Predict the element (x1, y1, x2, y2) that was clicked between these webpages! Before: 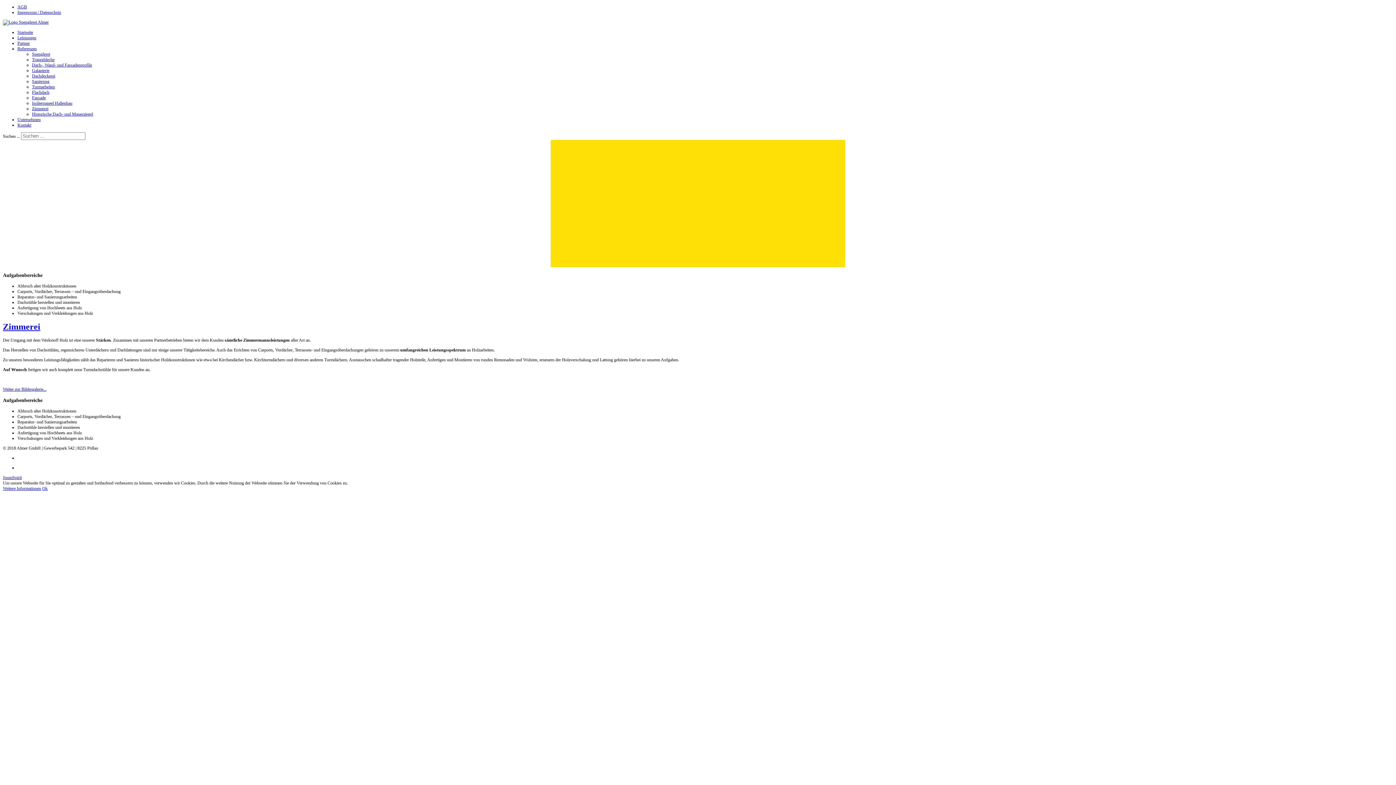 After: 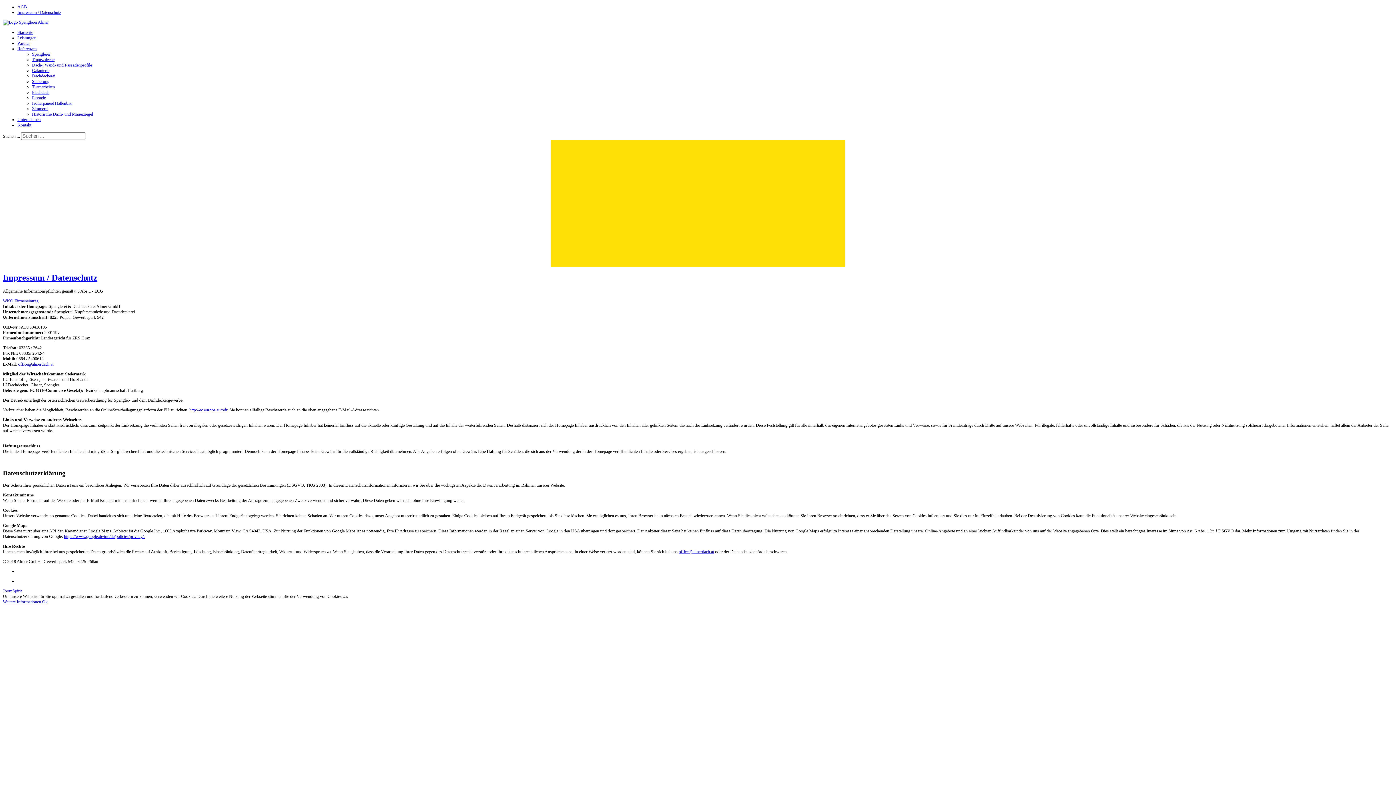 Action: label: Impressum / Datenschutz bbox: (17, 9, 61, 14)